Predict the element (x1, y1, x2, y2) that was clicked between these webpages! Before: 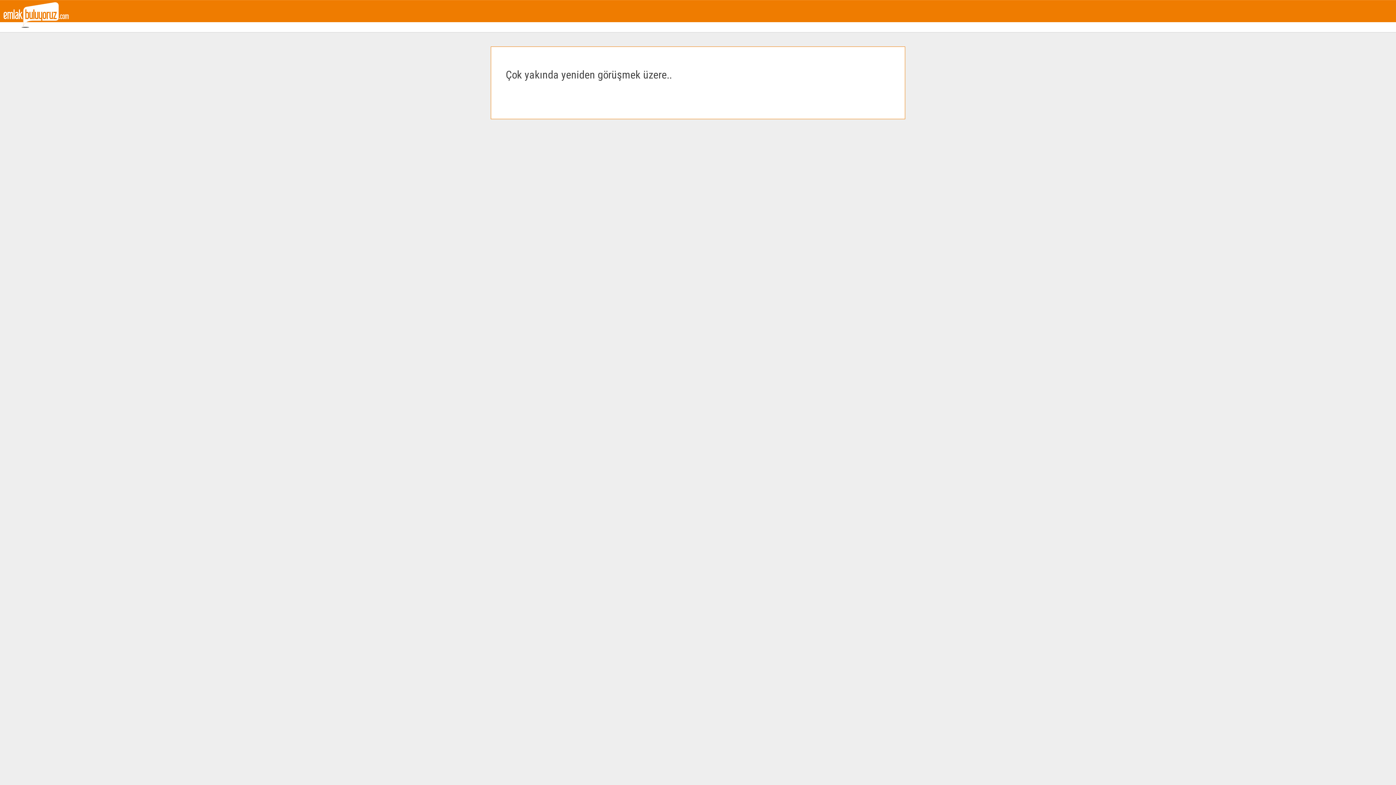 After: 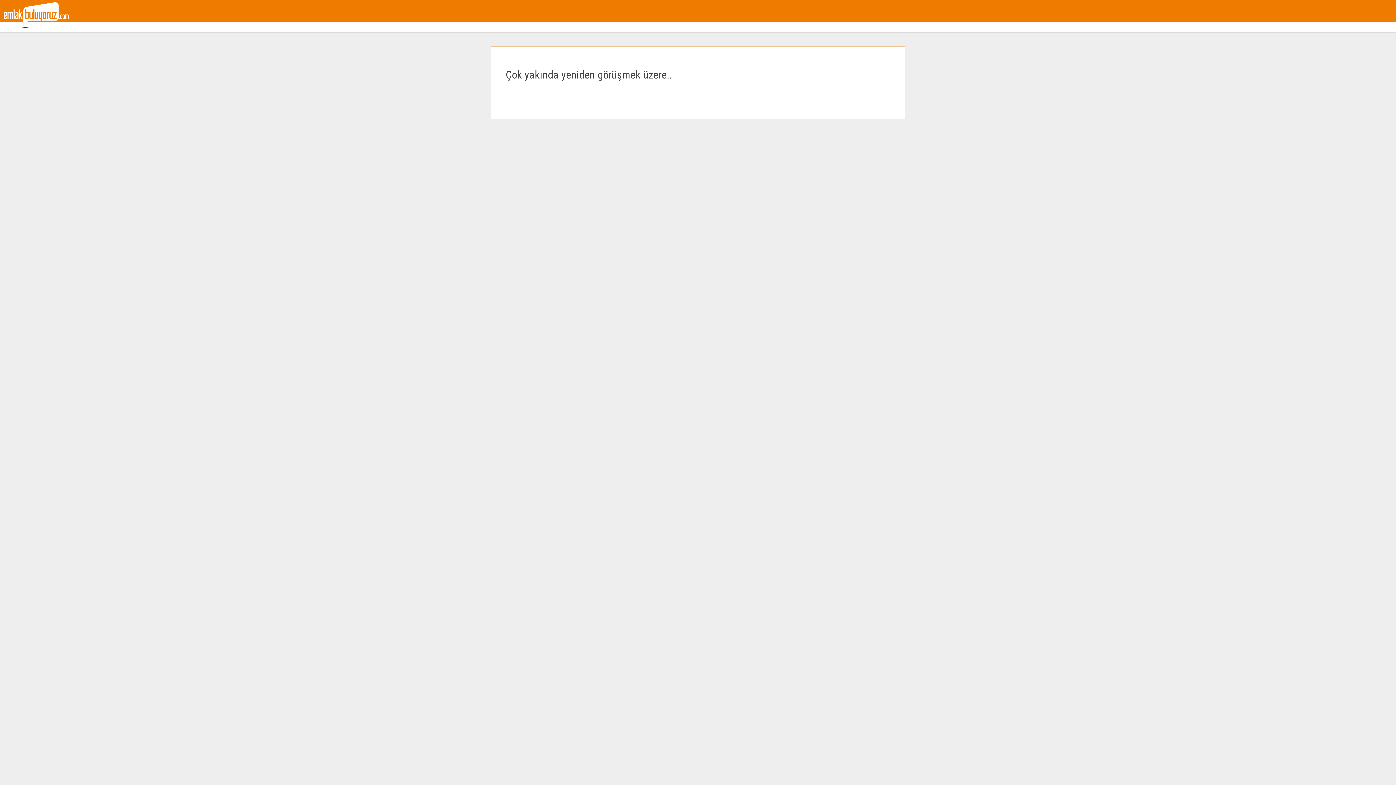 Action: bbox: (3, 11, 68, 17)